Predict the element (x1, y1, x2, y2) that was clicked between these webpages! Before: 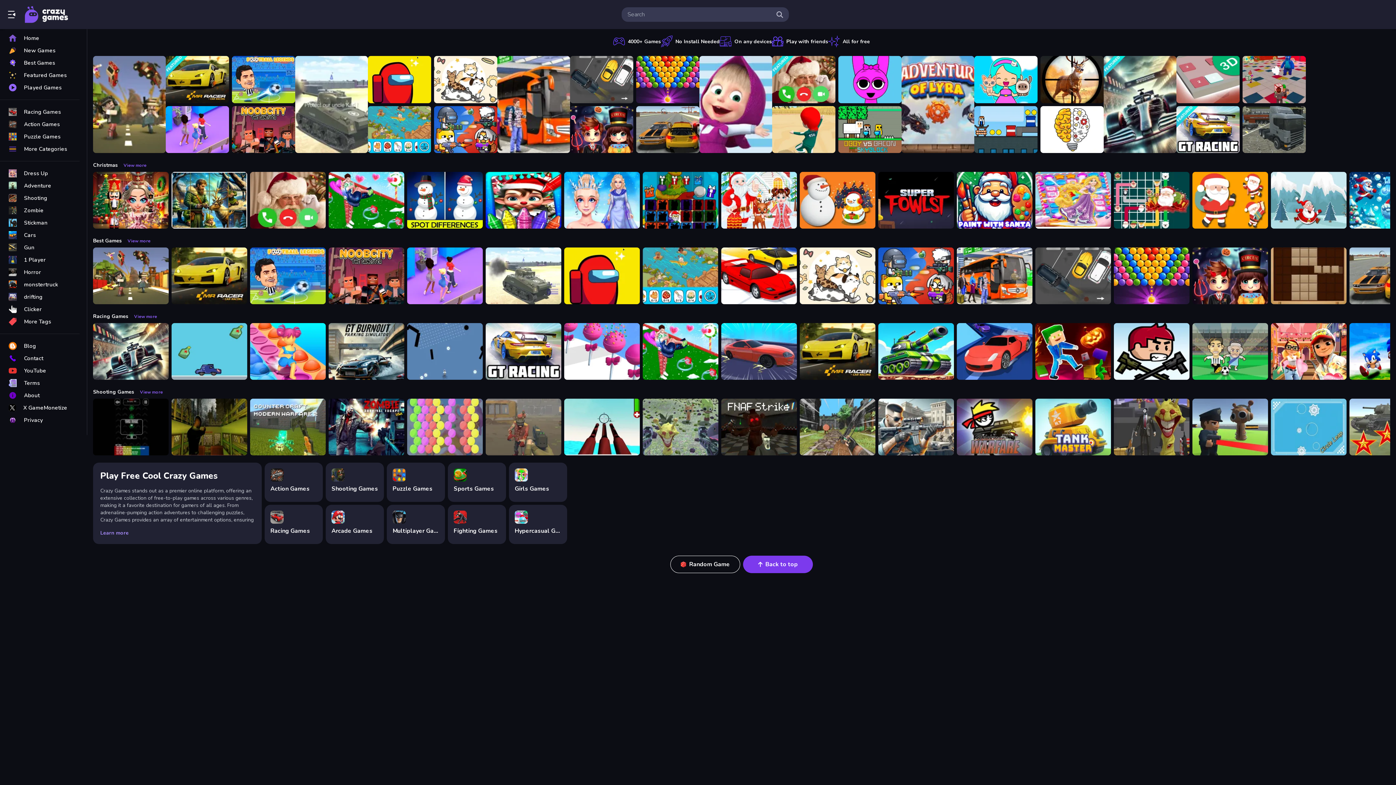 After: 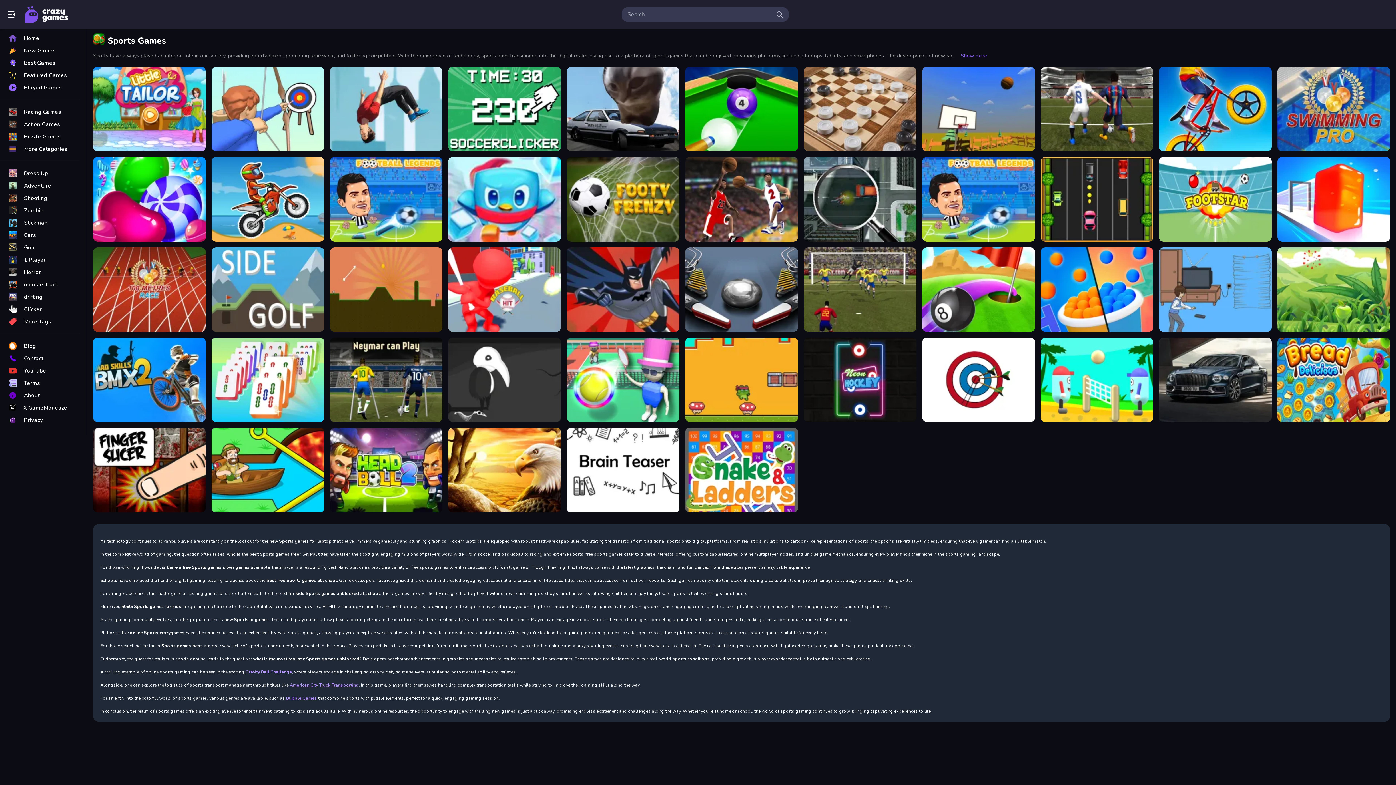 Action: label: Sports Games bbox: (448, 462, 506, 502)